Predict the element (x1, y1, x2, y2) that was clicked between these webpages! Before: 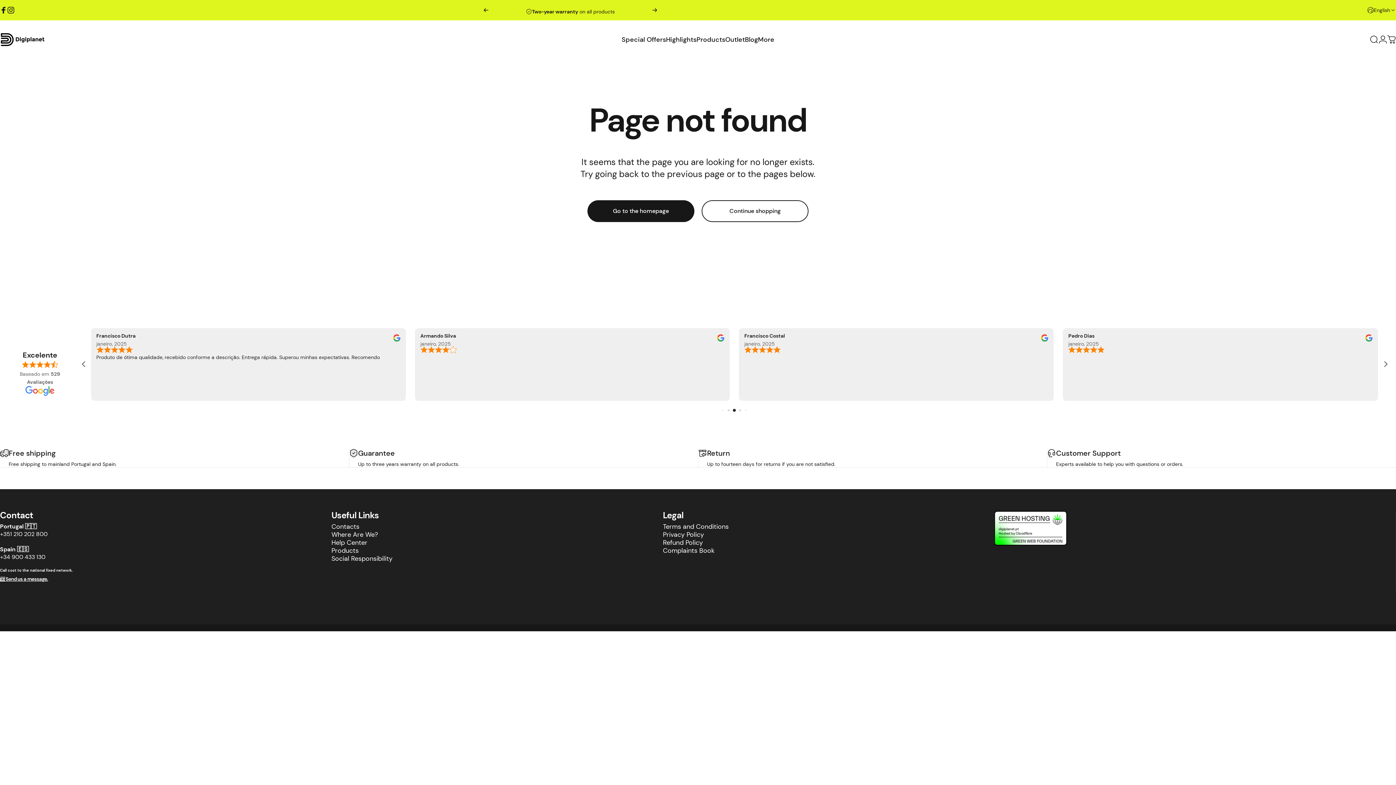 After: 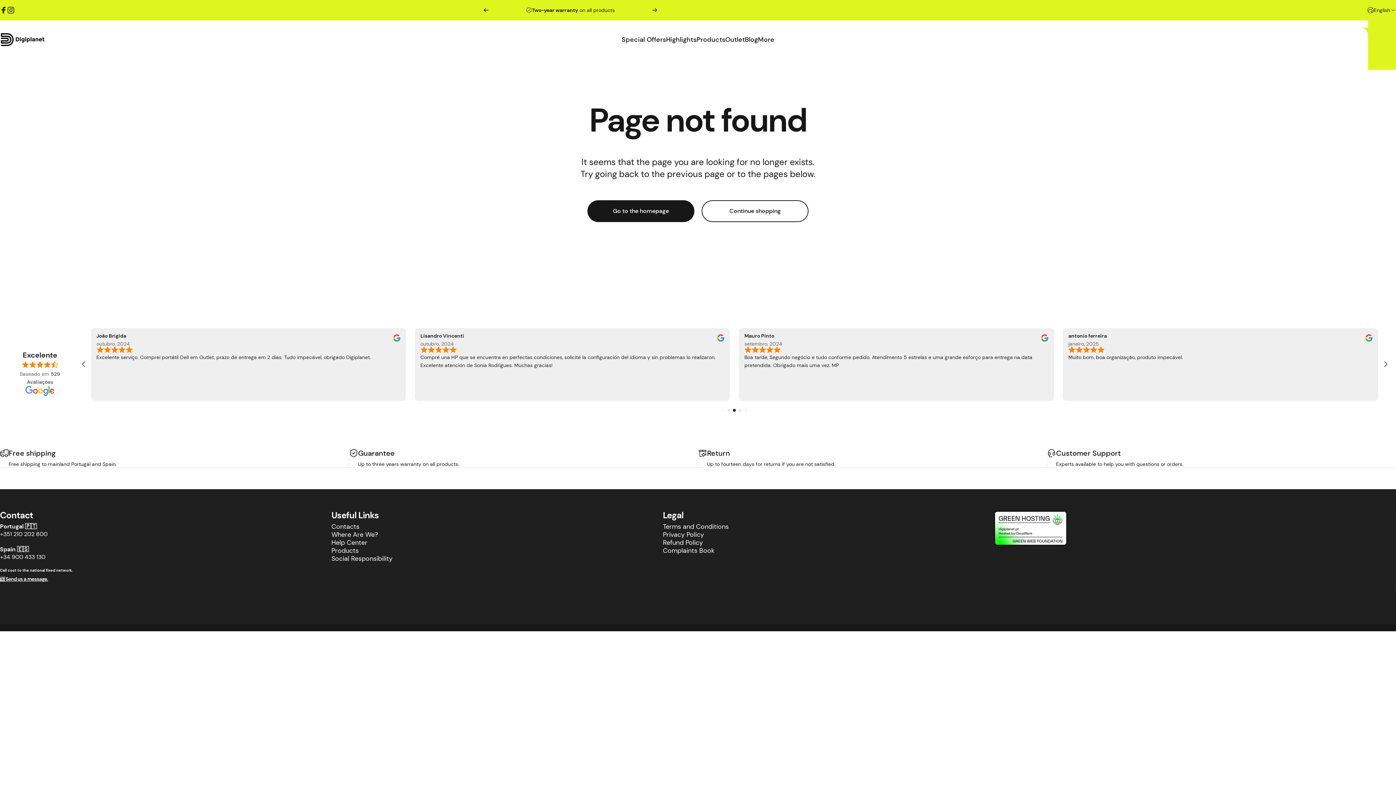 Action: bbox: (1367, 0, 1396, 20) label: English